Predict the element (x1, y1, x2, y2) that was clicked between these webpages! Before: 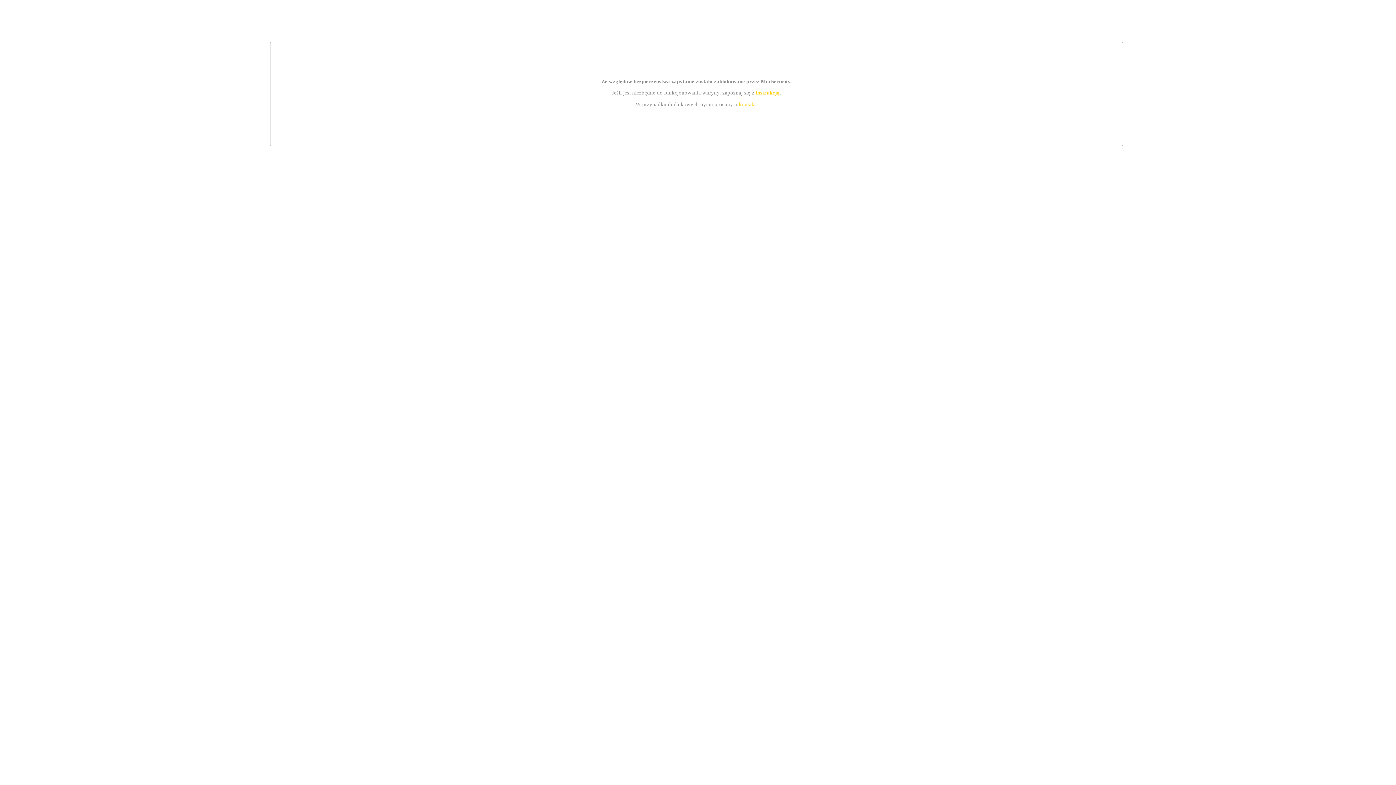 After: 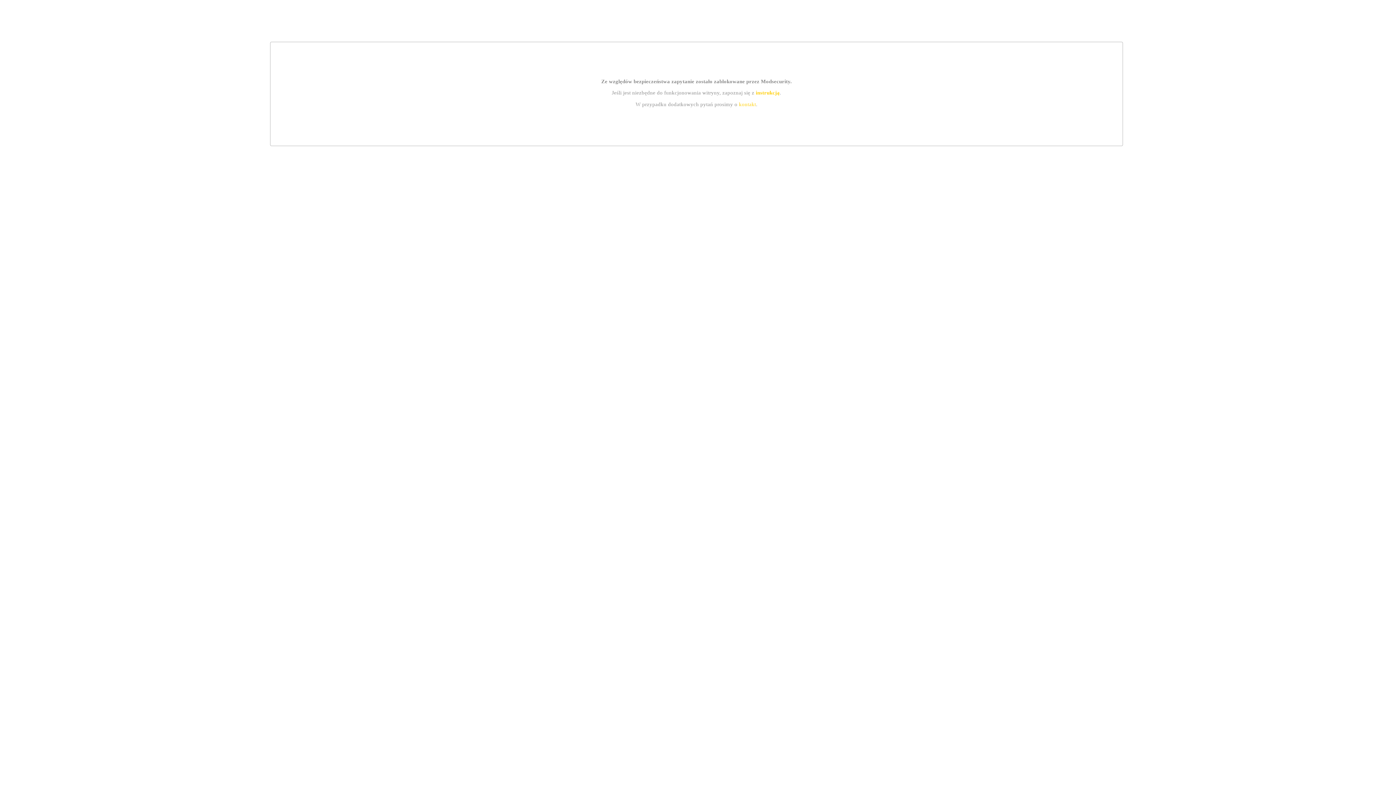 Action: label: kontakt bbox: (739, 101, 756, 107)